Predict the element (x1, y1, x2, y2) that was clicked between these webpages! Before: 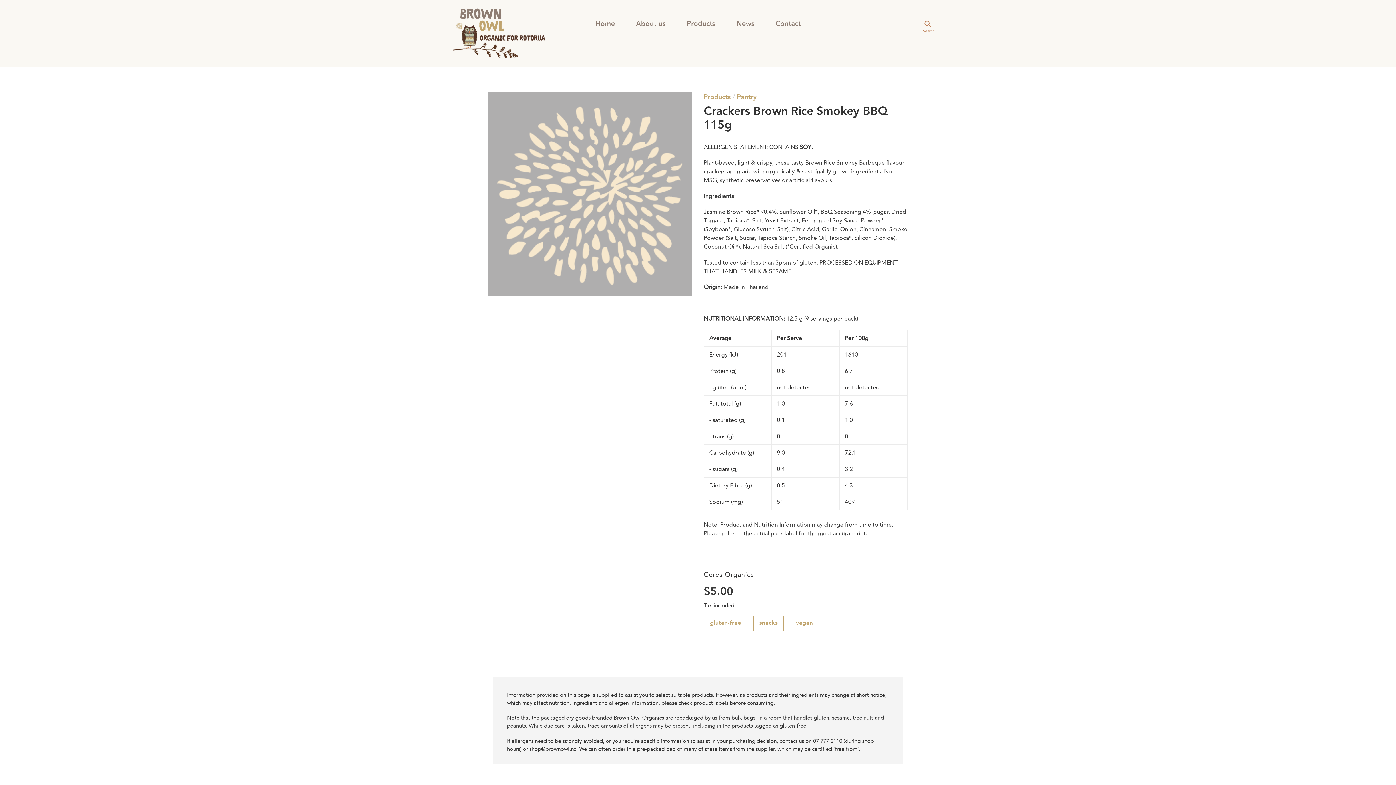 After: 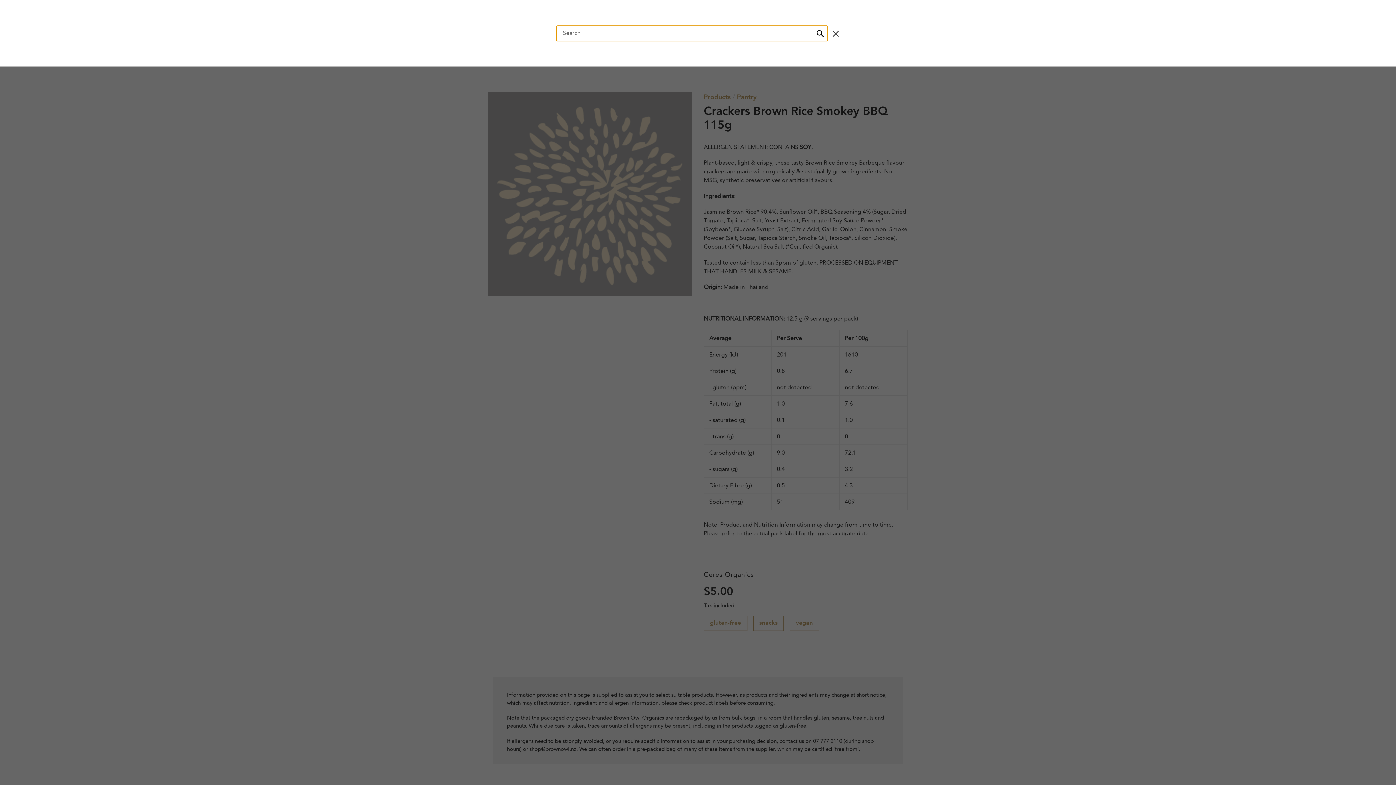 Action: label: Search bbox: (919, 16, 937, 30)